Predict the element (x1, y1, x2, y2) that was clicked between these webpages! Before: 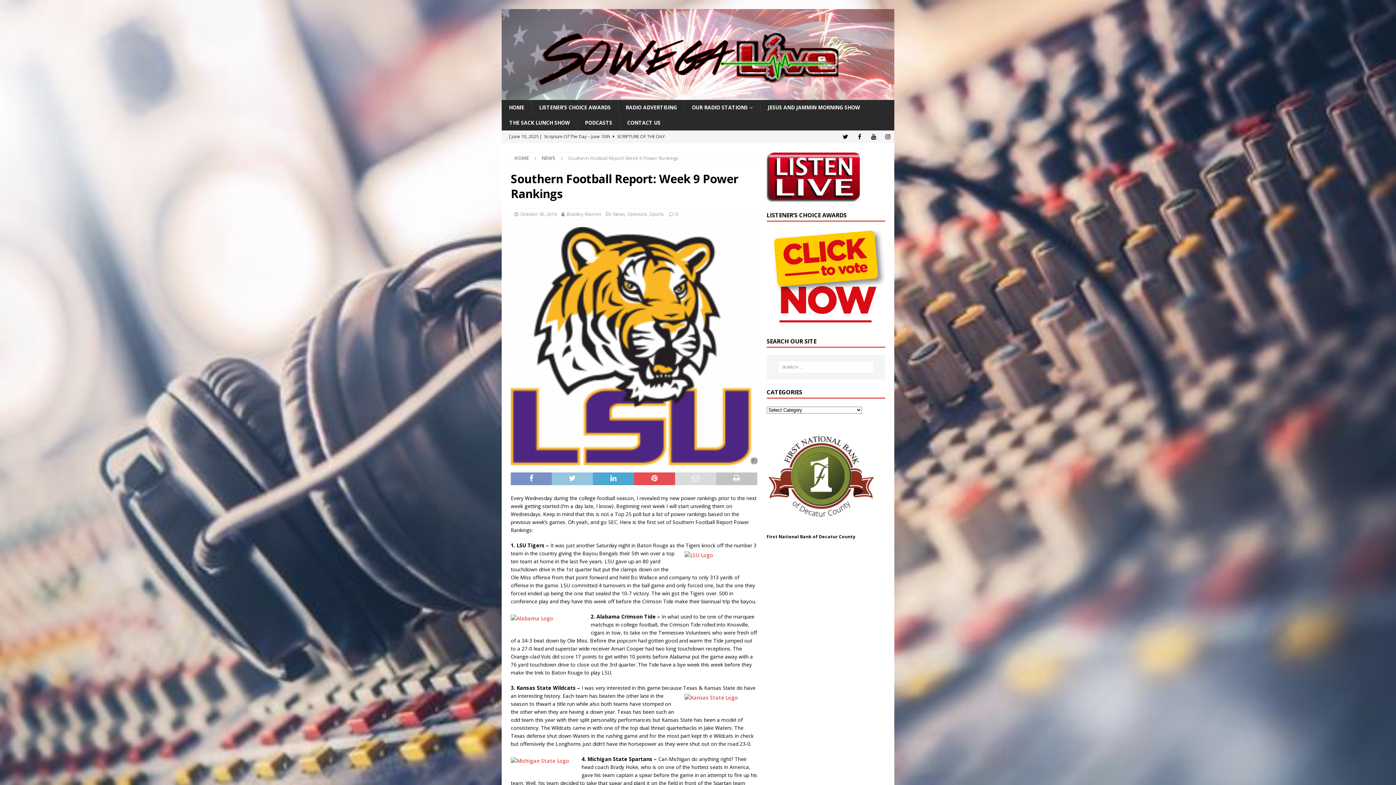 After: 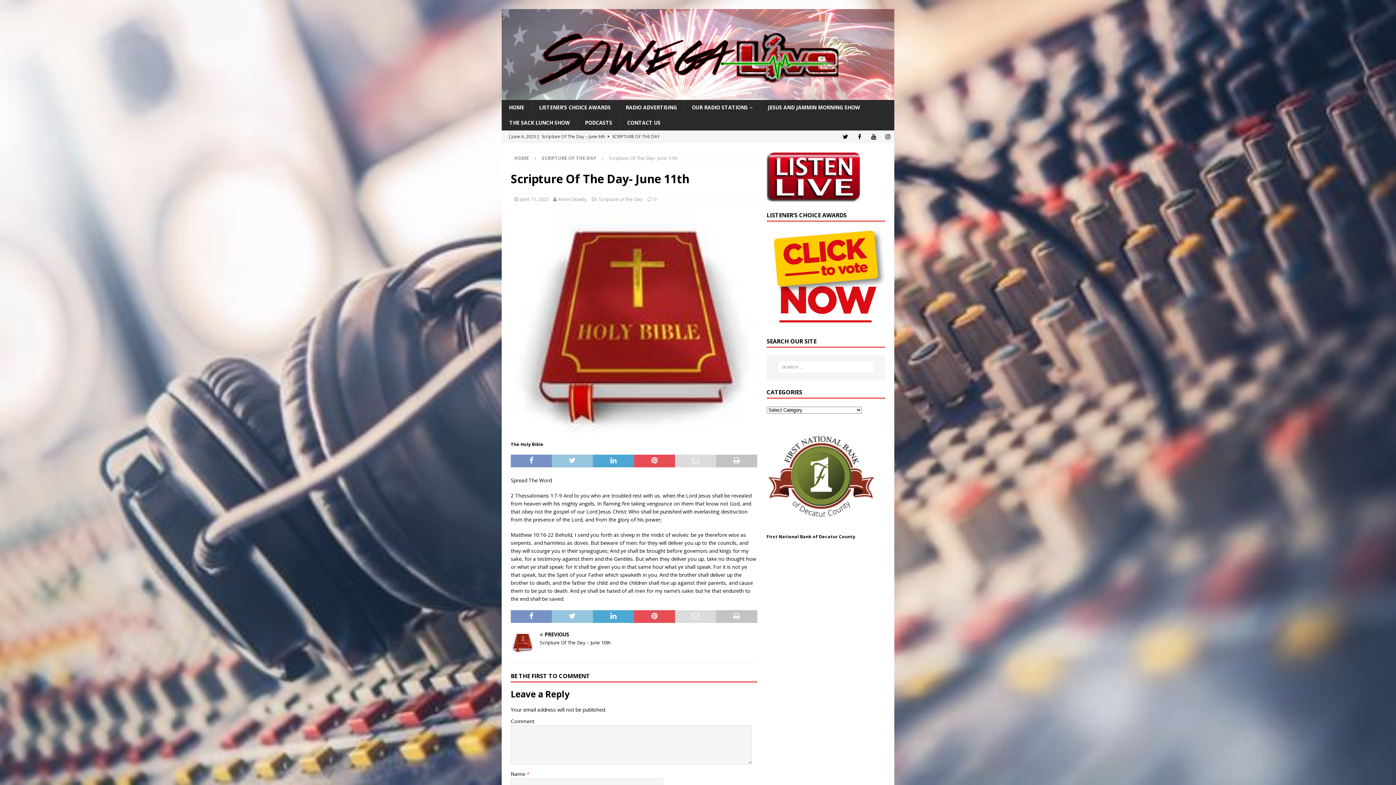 Action: bbox: (509, 130, 753, 142) label: [ June 11, 2025 ] Scripture Of The Day- June 11th  SCRIPTURE OF THE DAY